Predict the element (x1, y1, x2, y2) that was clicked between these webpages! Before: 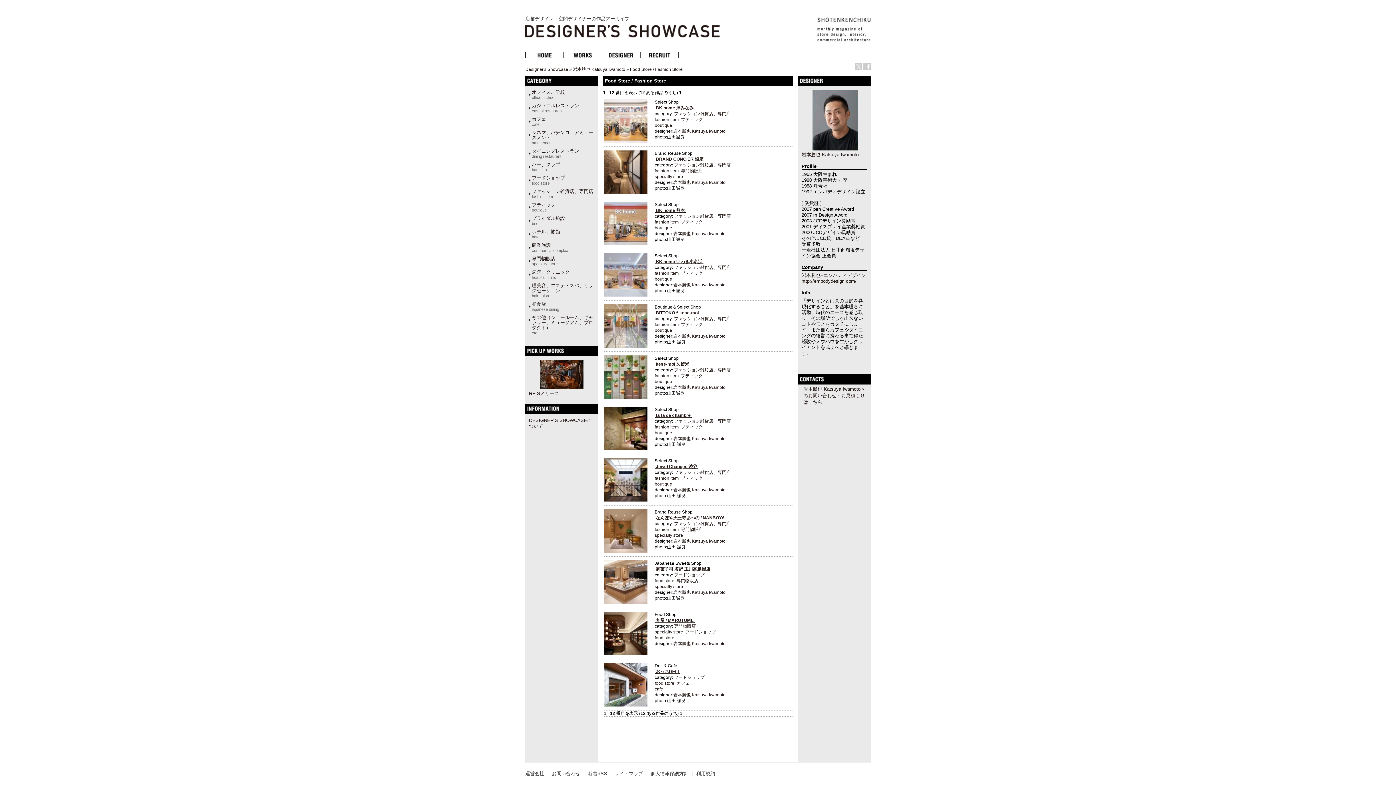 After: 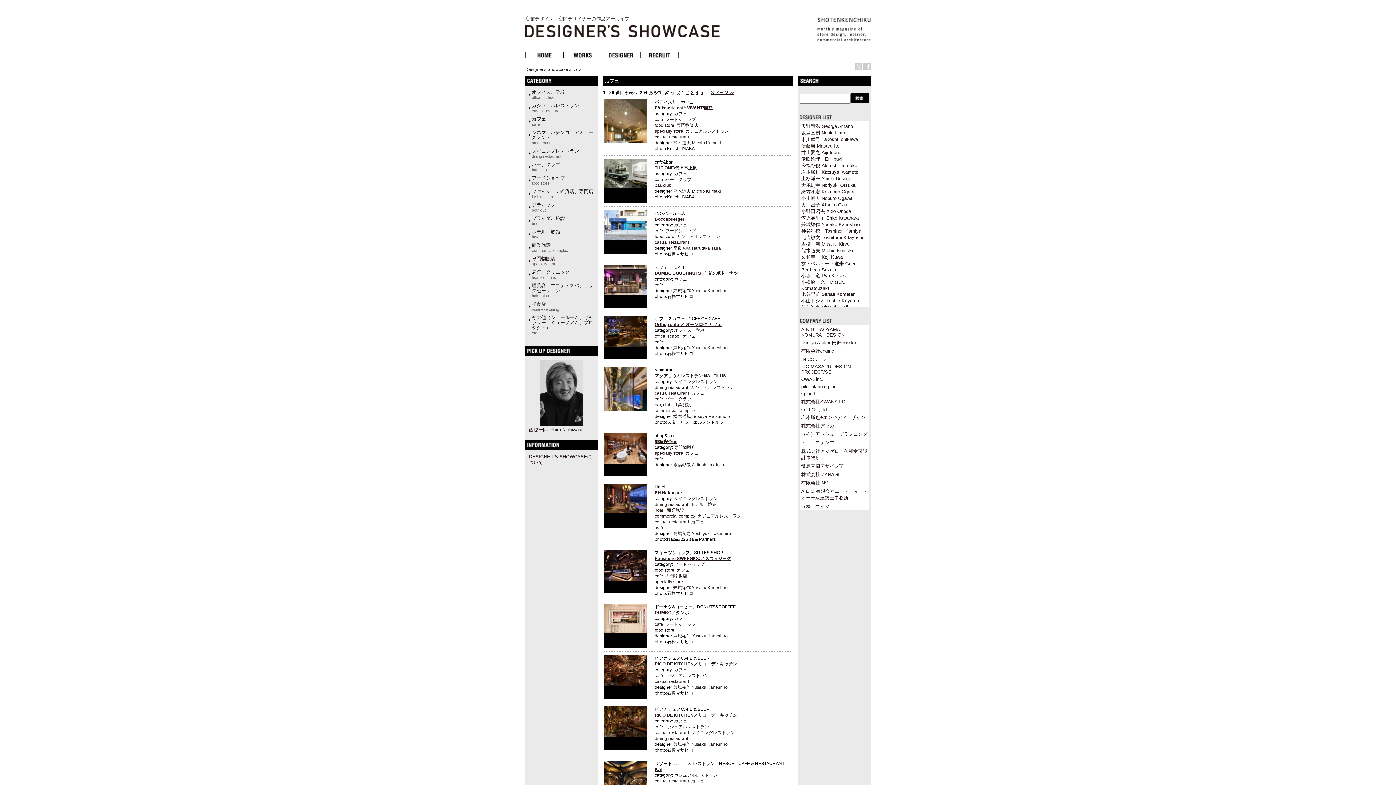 Action: label: カフェ
café bbox: (532, 116, 546, 126)